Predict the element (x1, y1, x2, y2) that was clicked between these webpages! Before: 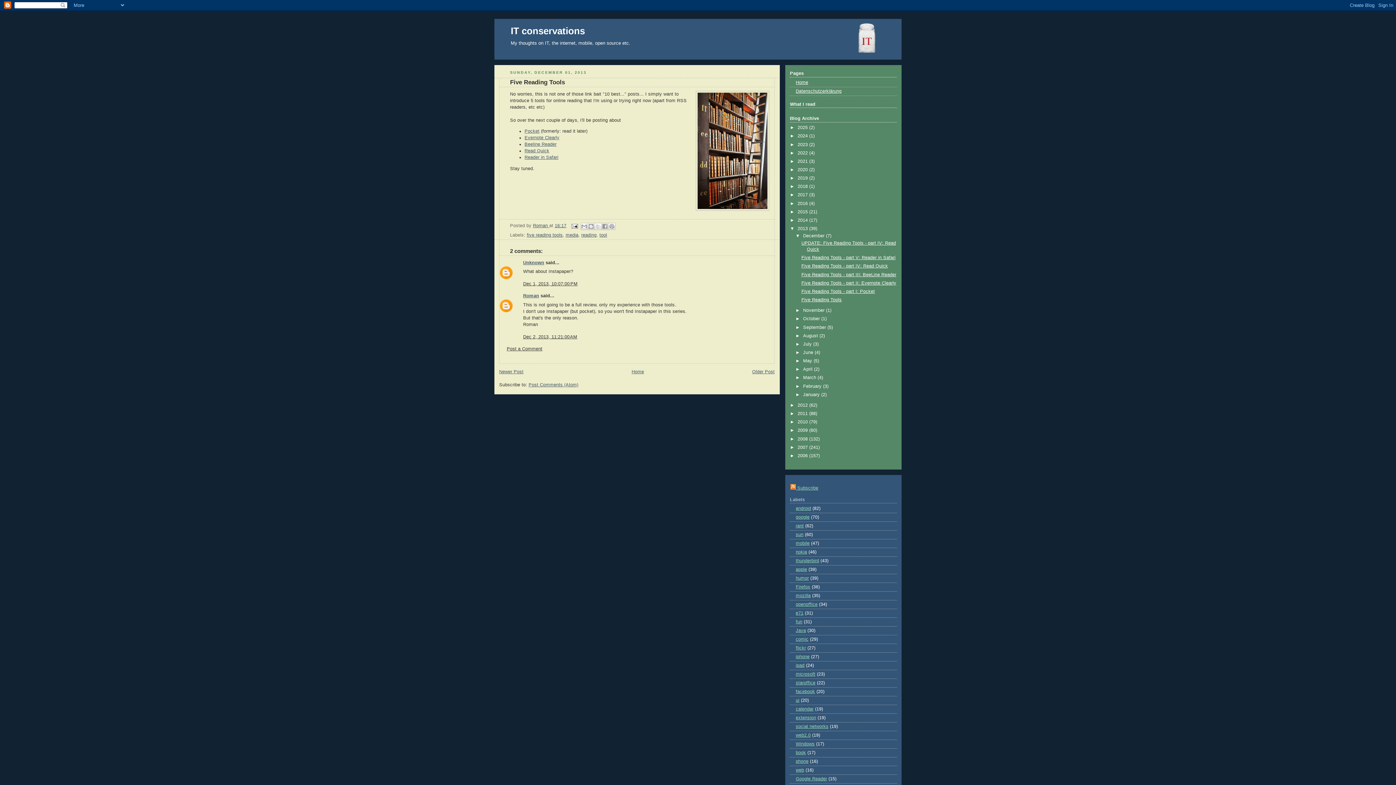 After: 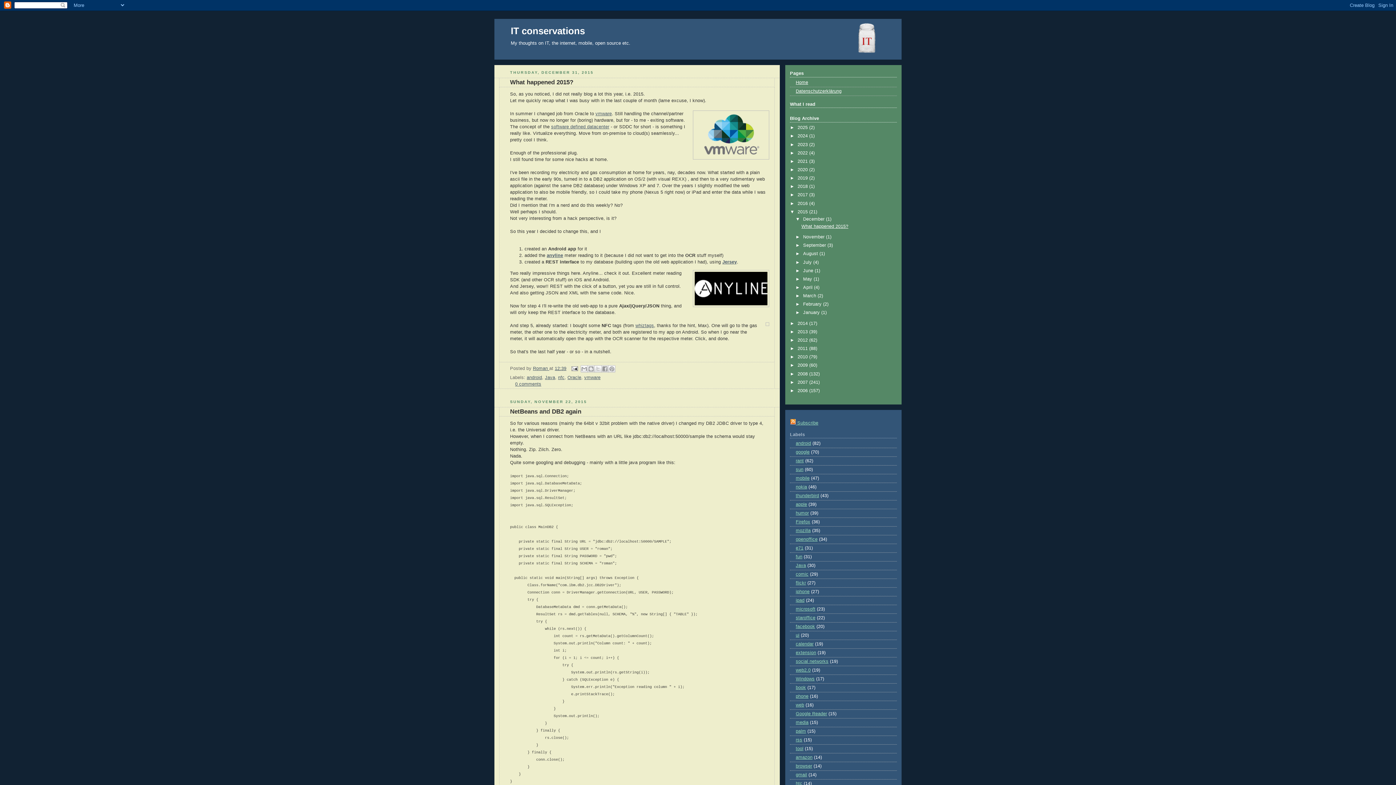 Action: label: 2015  bbox: (797, 209, 809, 214)